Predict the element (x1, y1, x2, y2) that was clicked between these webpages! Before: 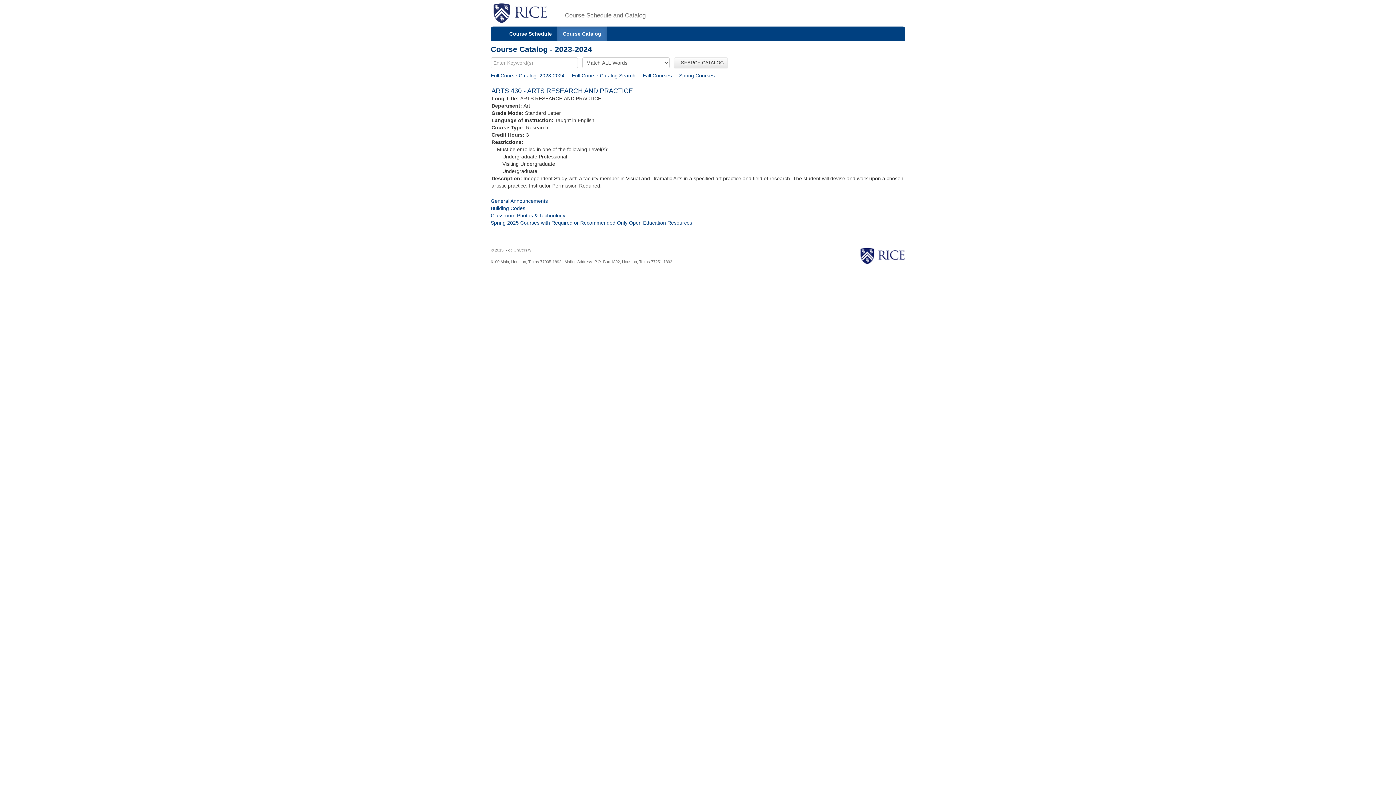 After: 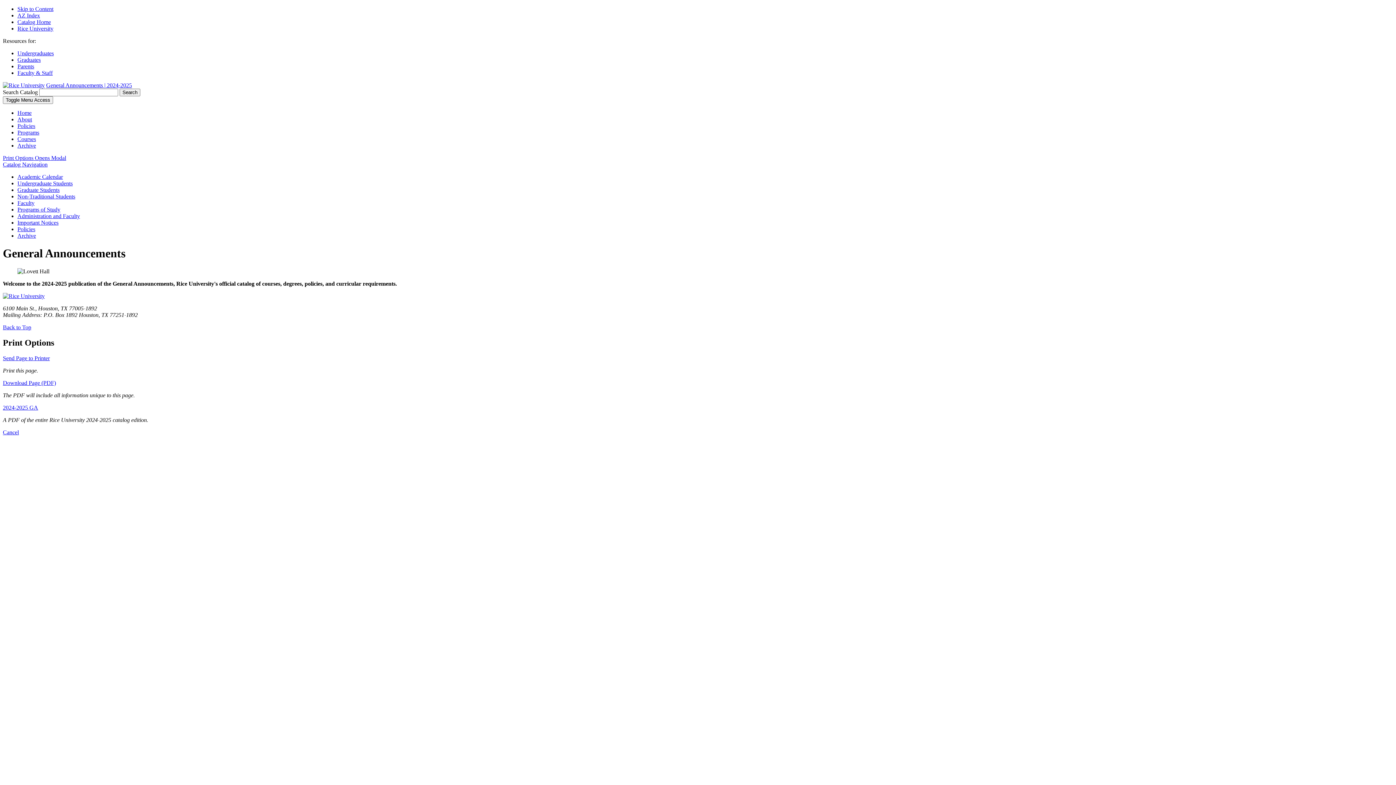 Action: bbox: (490, 198, 548, 203) label: General Announcements